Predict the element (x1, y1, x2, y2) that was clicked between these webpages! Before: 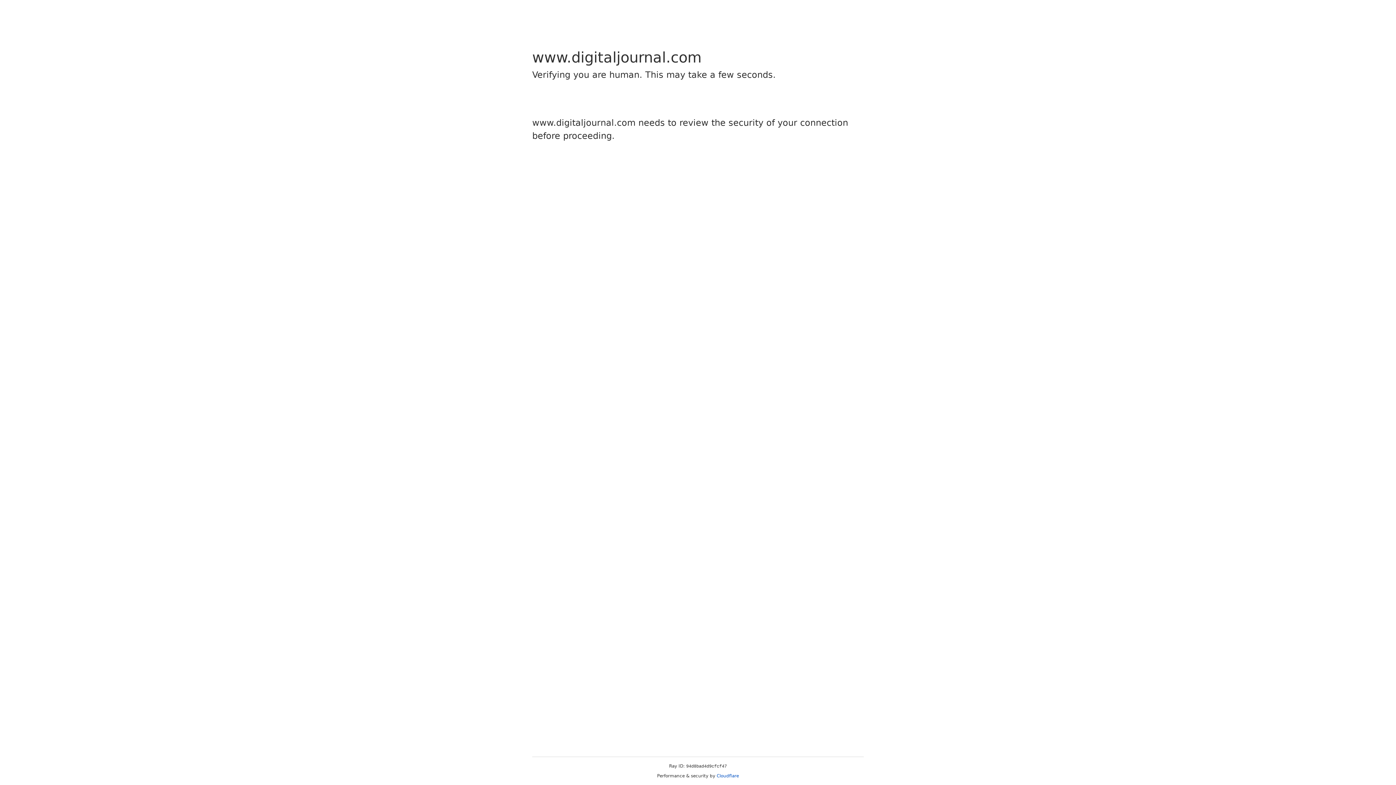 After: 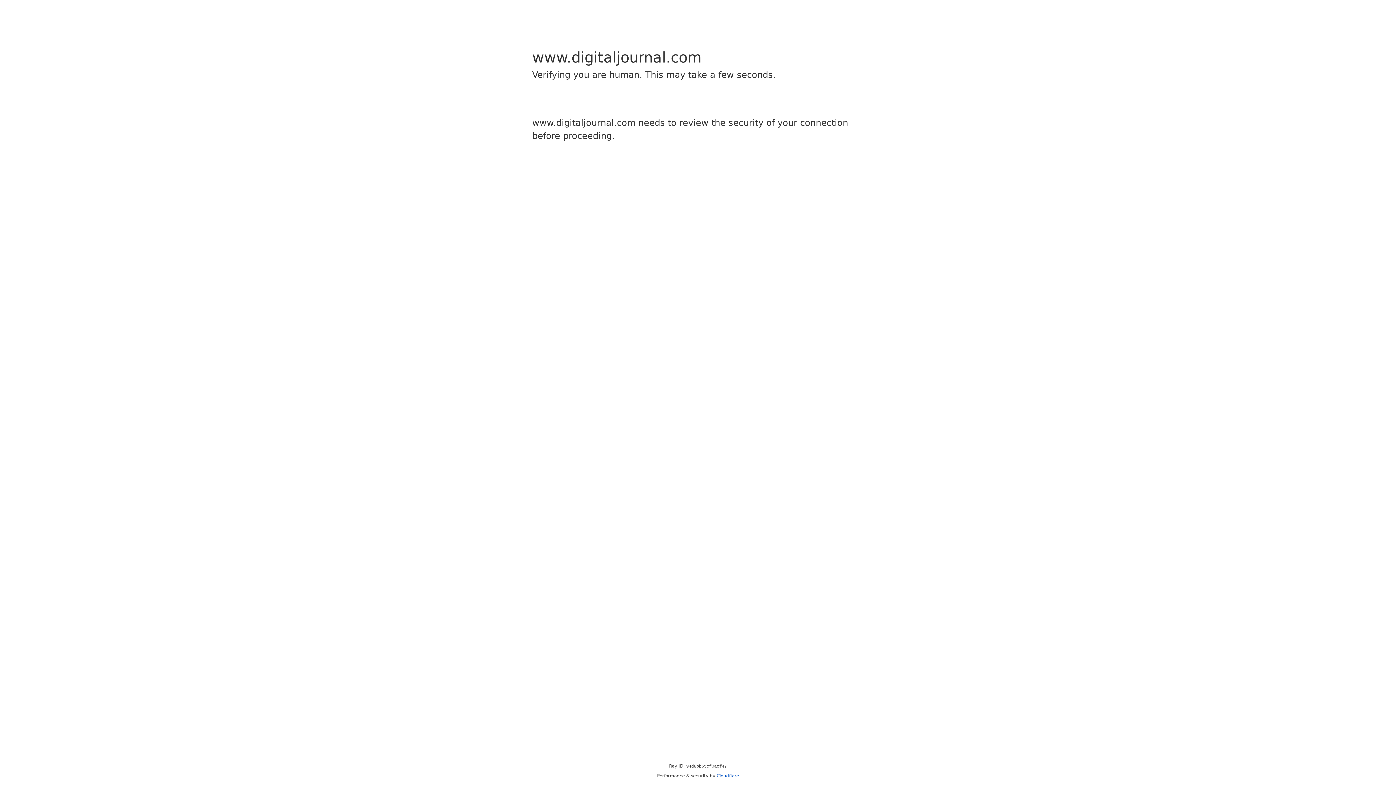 Action: bbox: (716, 773, 739, 778) label: Cloudflare